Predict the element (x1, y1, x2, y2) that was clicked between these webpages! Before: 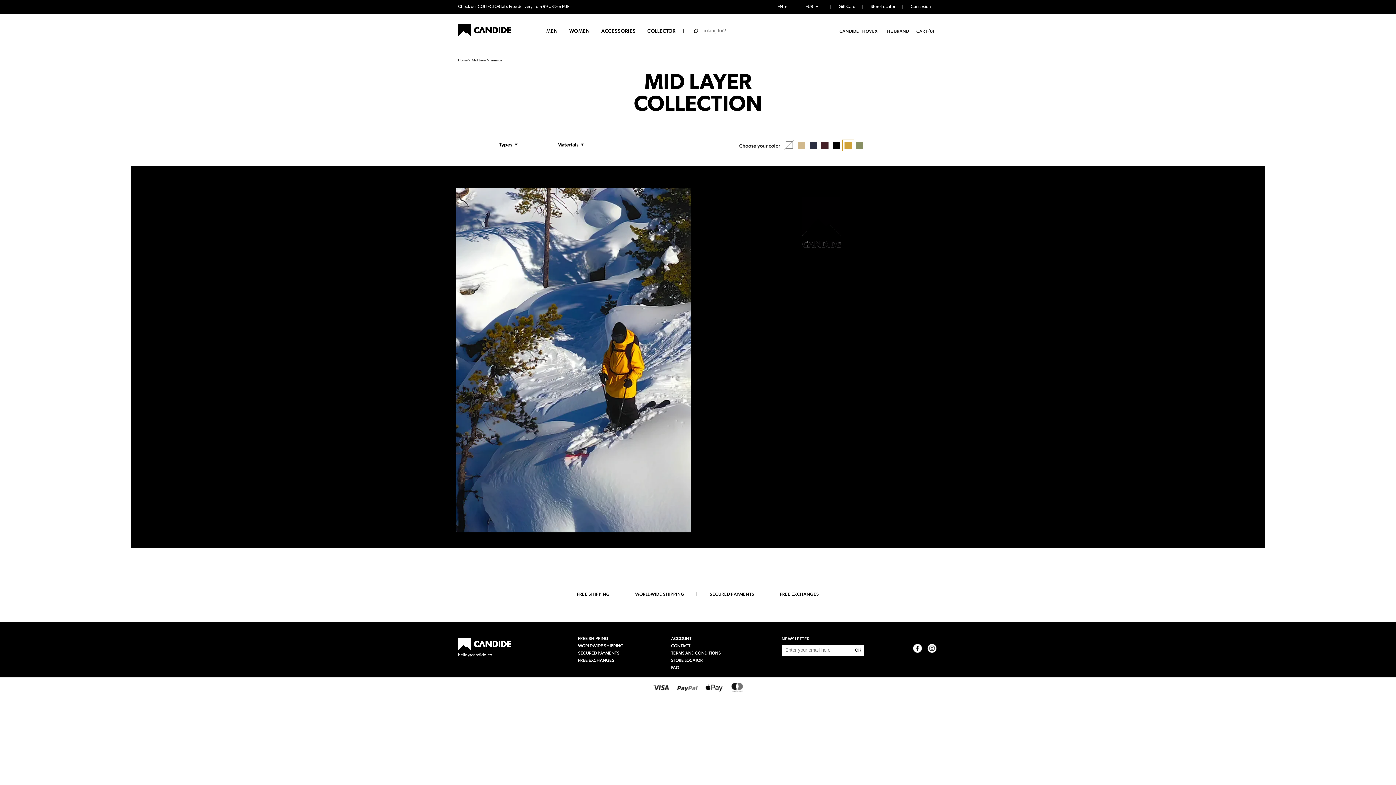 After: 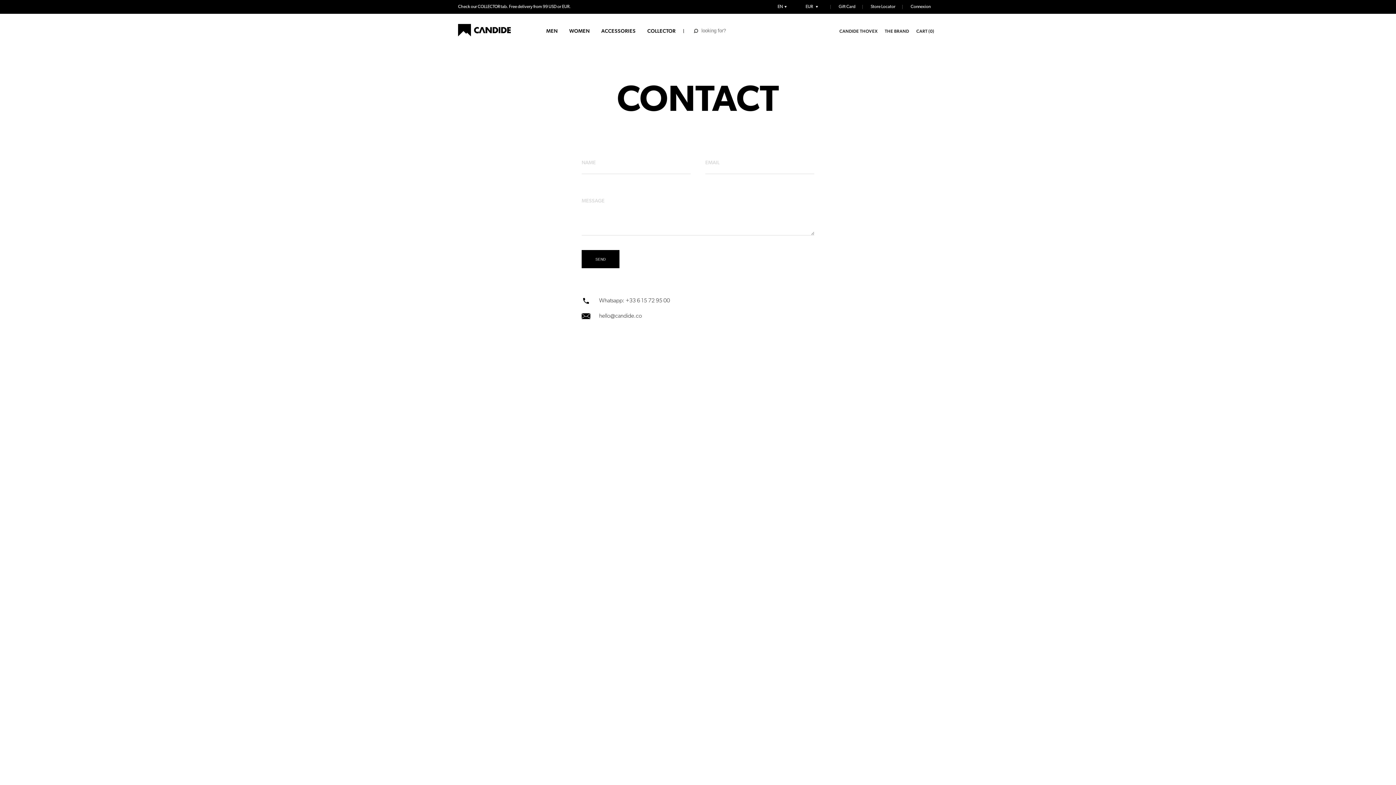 Action: bbox: (671, 643, 690, 648) label: CONTACT